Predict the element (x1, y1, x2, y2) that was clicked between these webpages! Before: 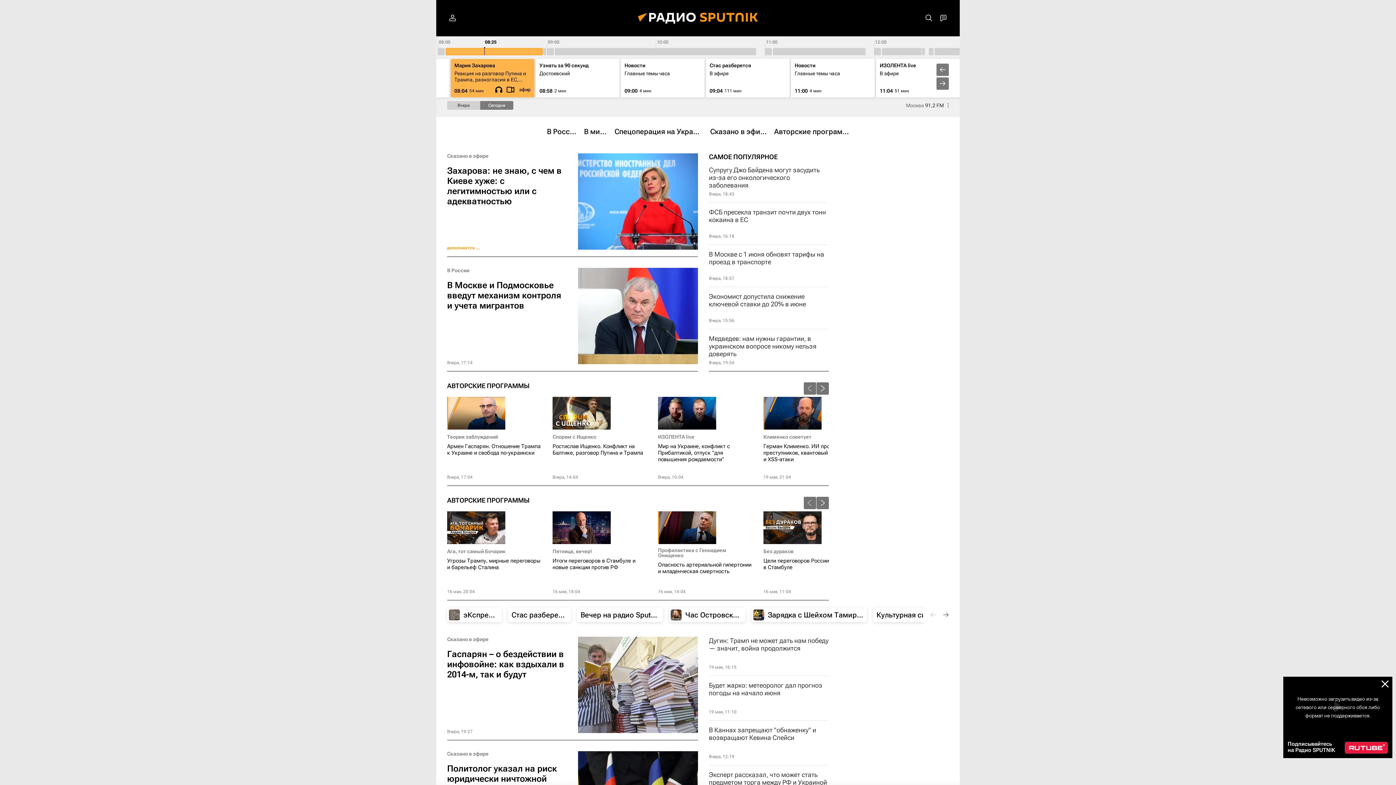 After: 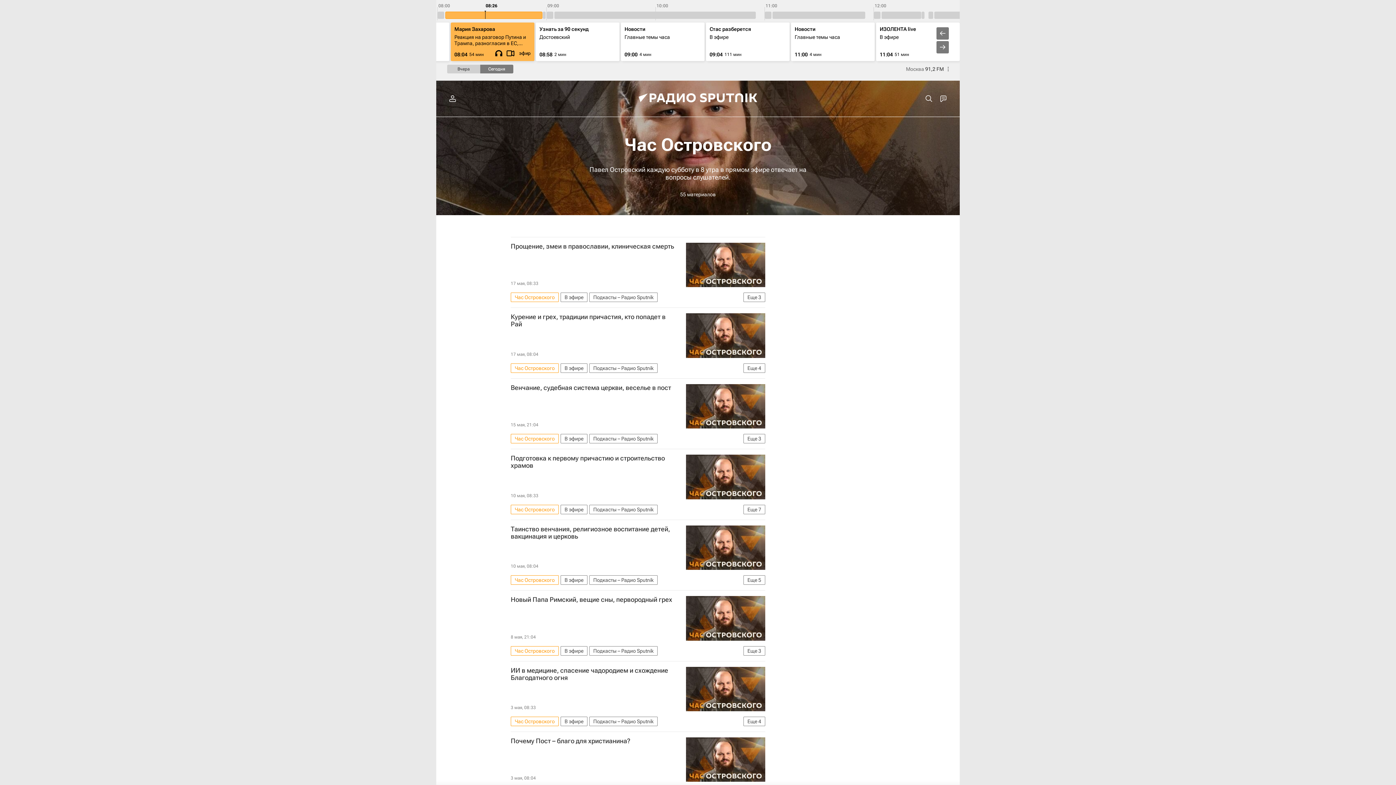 Action: label: Час Островского bbox: (669, 608, 745, 622)